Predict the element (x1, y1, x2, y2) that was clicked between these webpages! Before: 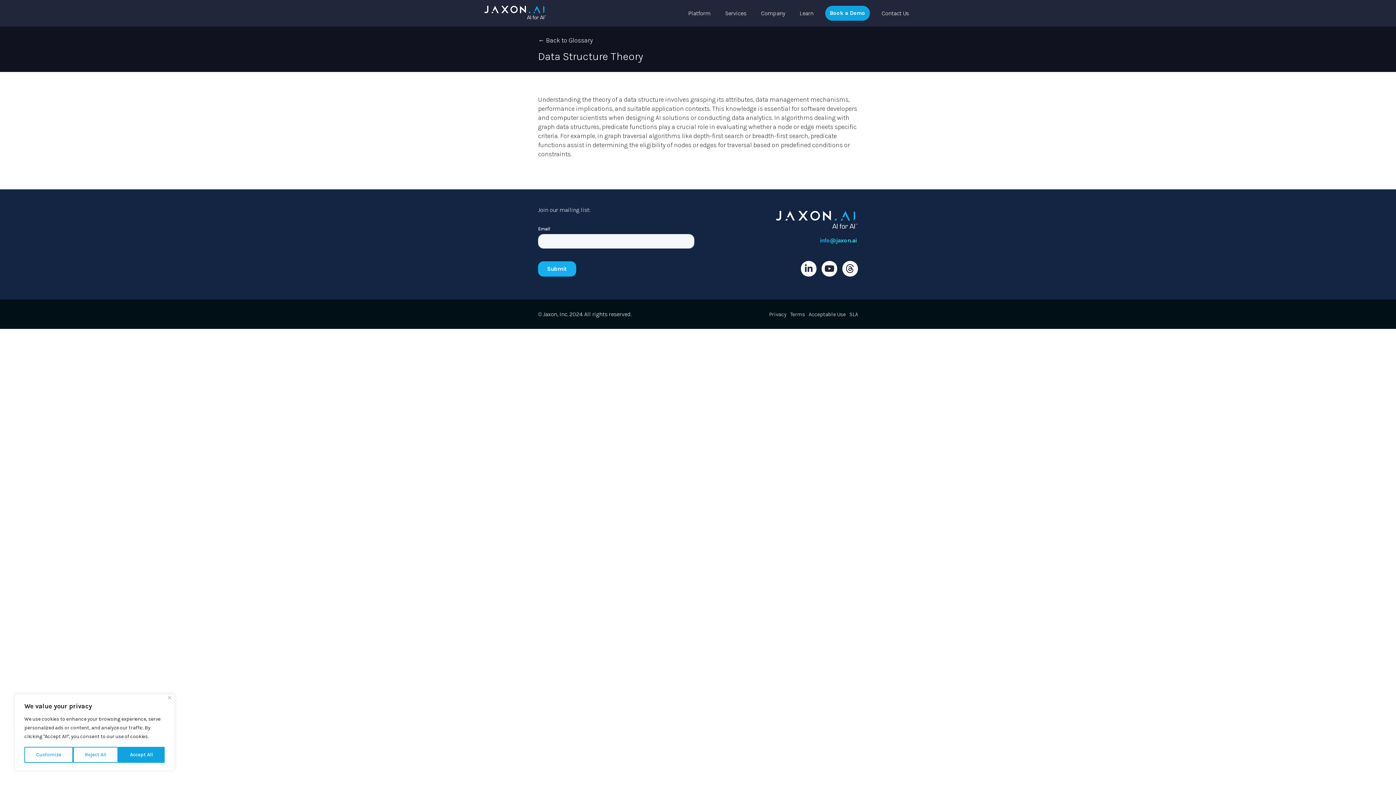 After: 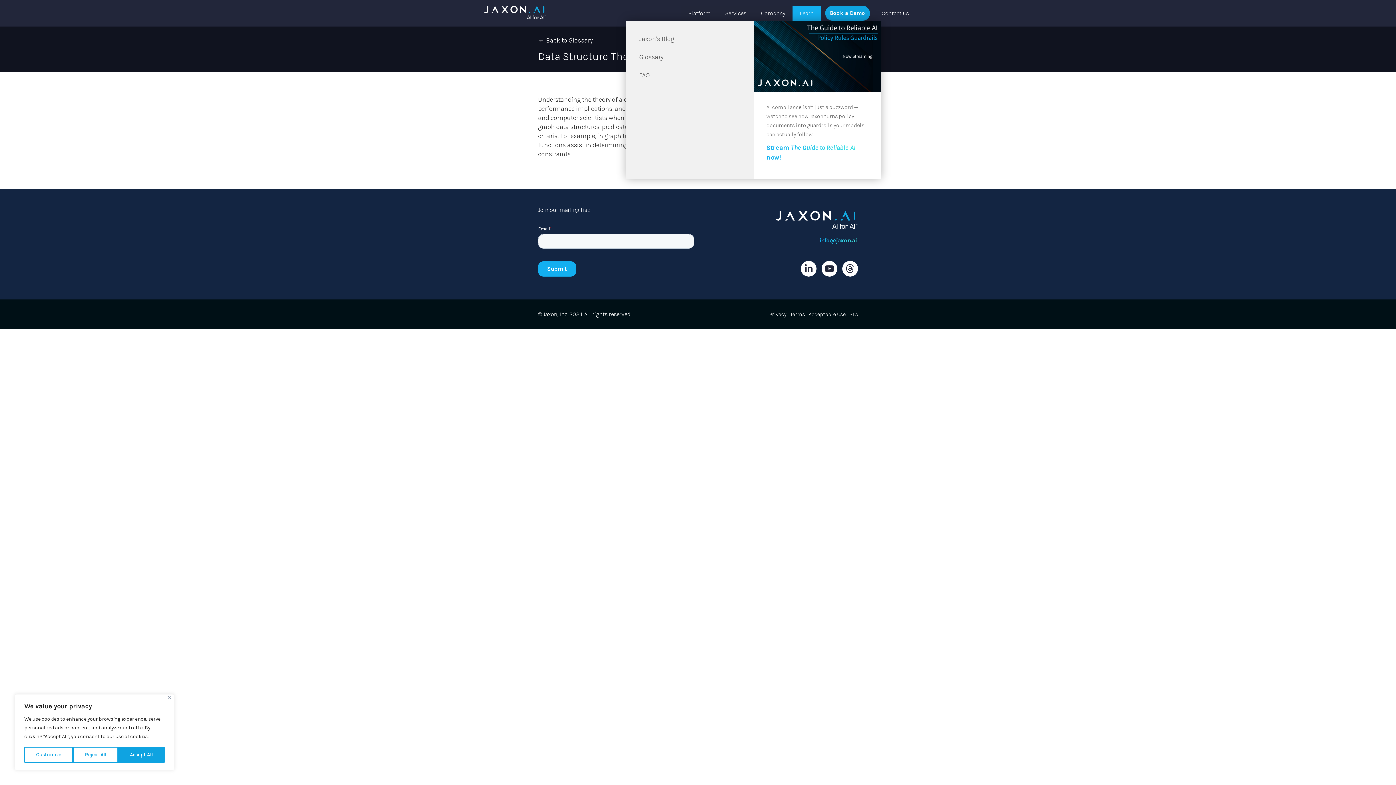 Action: label: Learn bbox: (792, 6, 820, 20)